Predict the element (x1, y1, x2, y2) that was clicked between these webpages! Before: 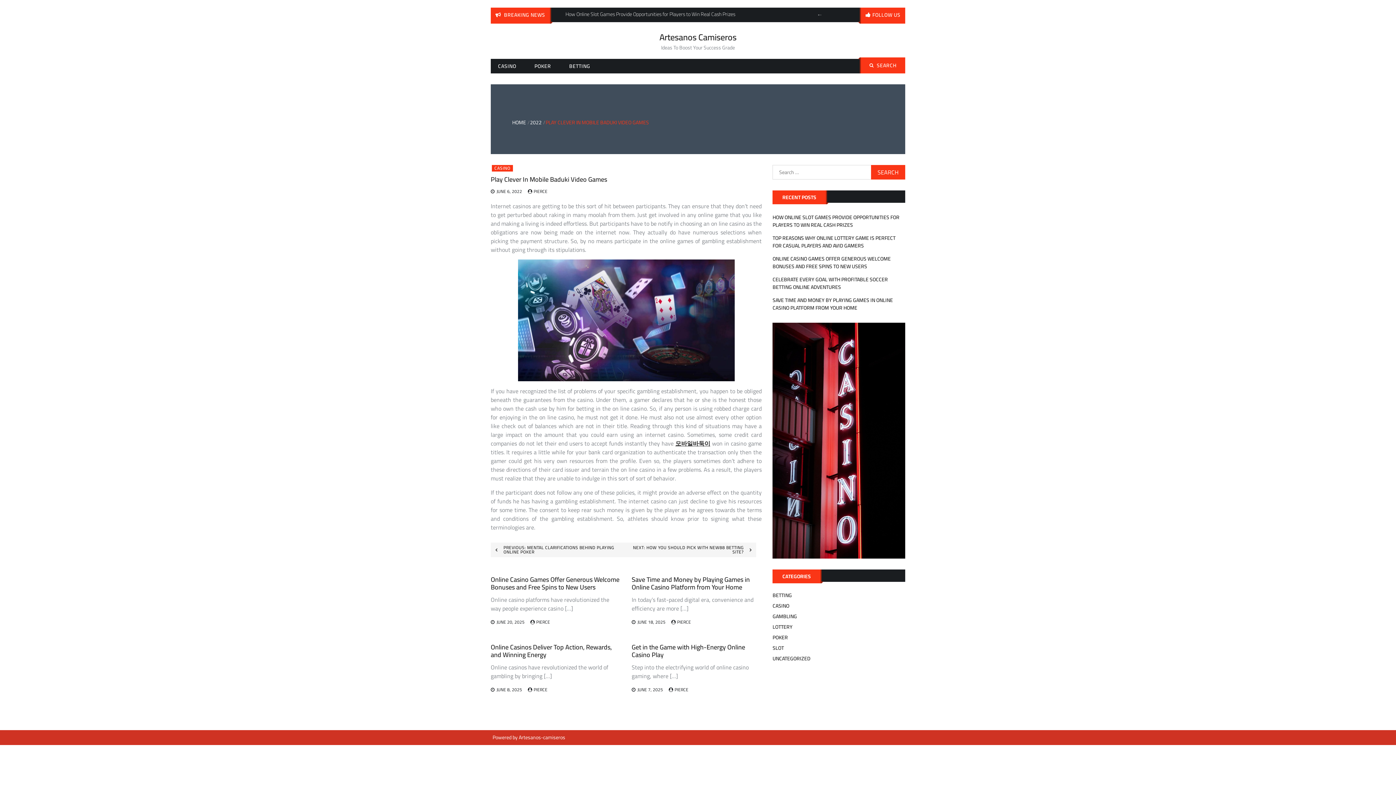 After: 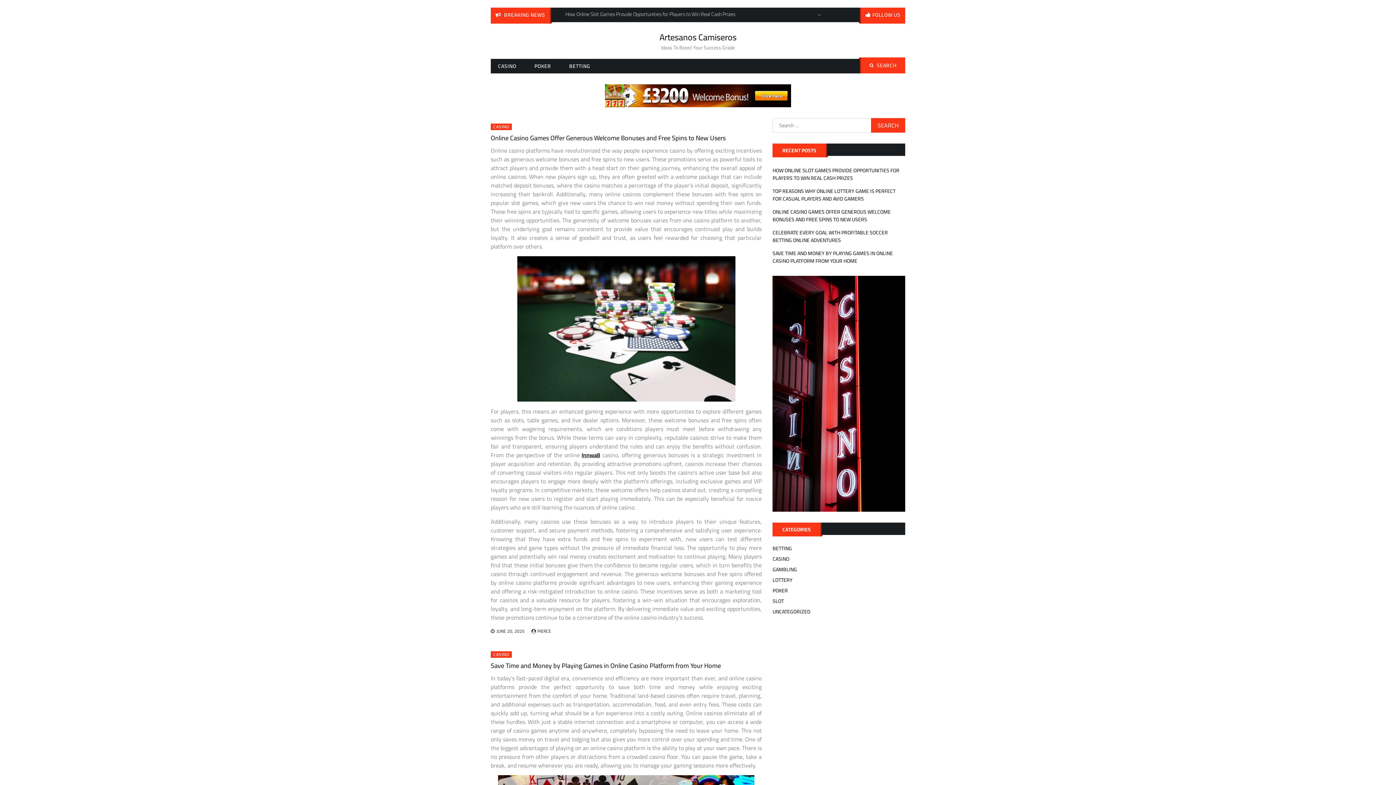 Action: bbox: (659, 29, 736, 45) label: Artesanos Camiseros